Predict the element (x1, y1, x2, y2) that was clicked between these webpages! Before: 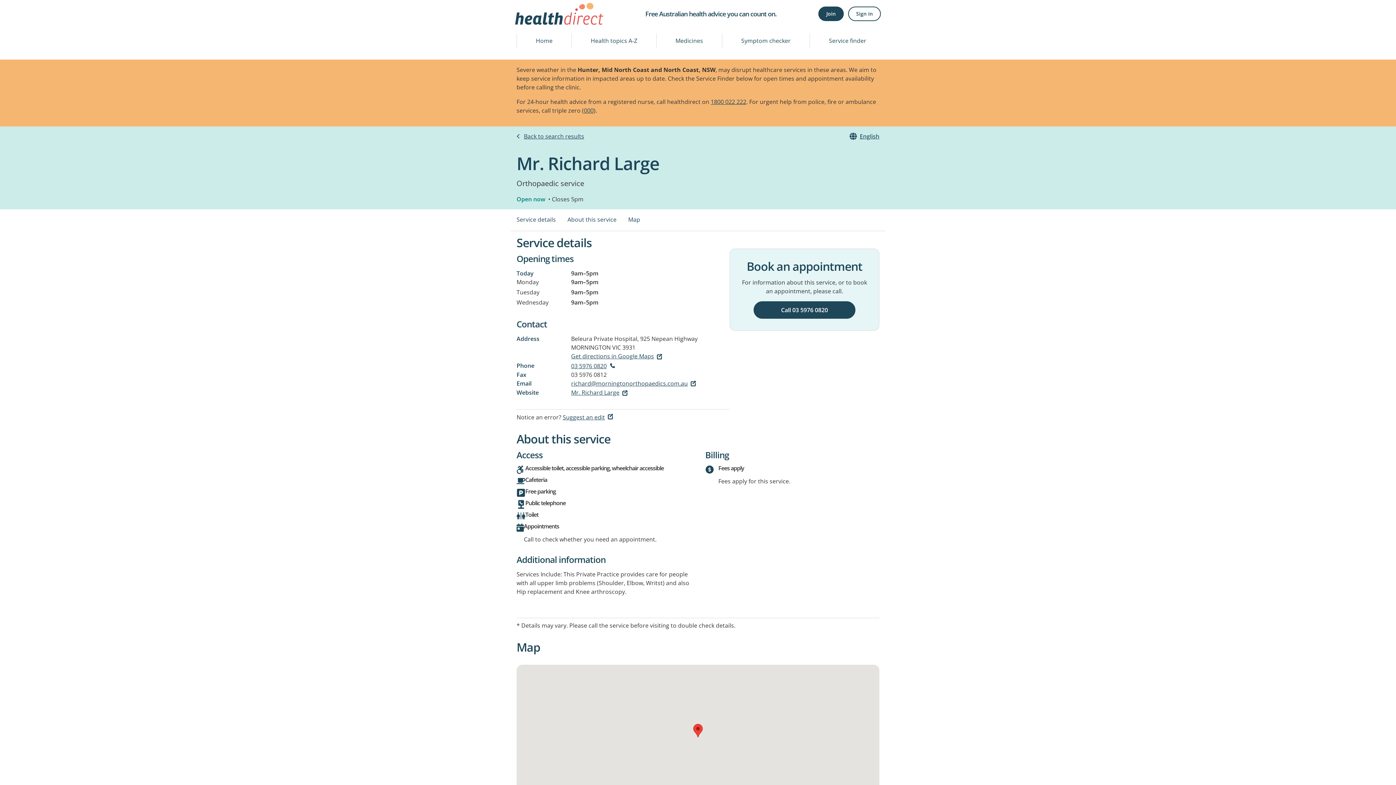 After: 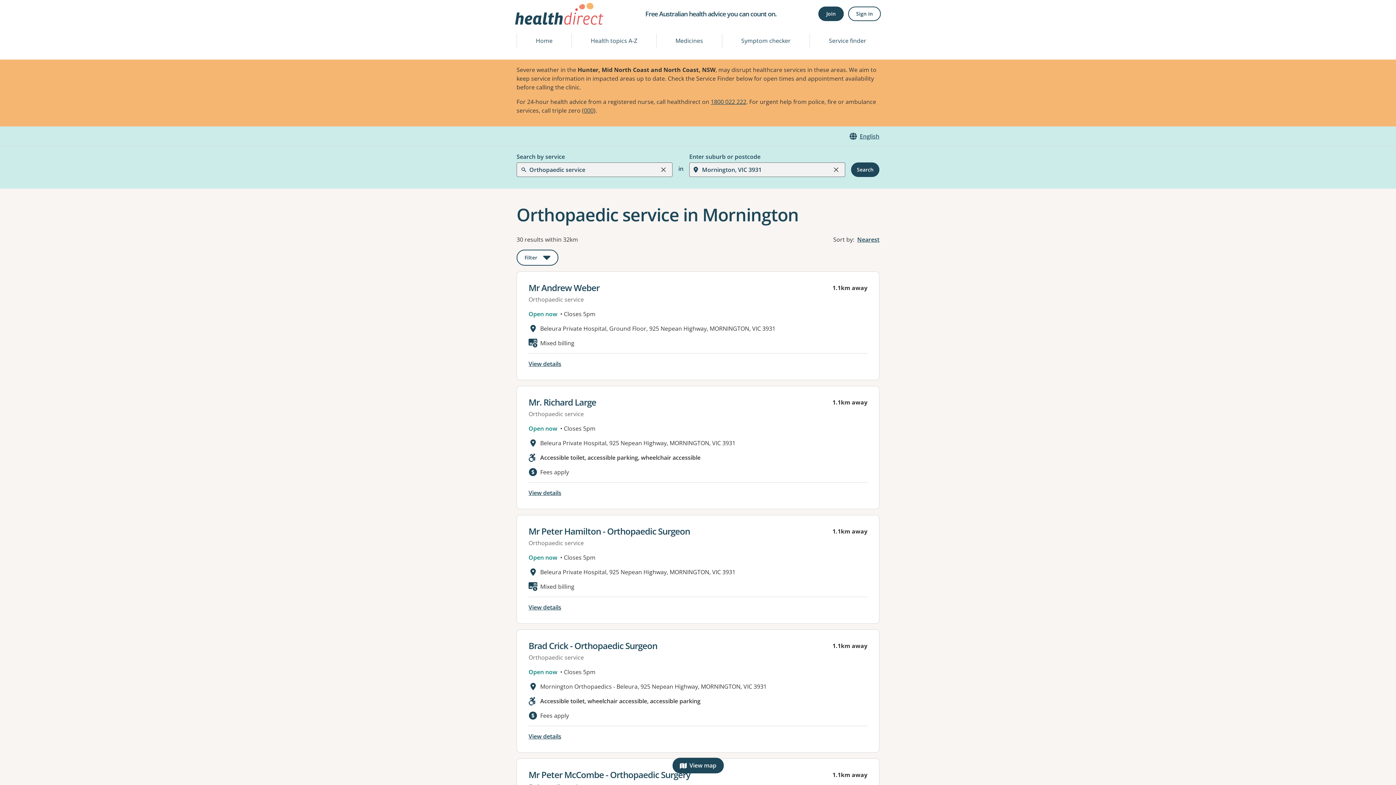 Action: label: Back to search results bbox: (516, 132, 584, 140)